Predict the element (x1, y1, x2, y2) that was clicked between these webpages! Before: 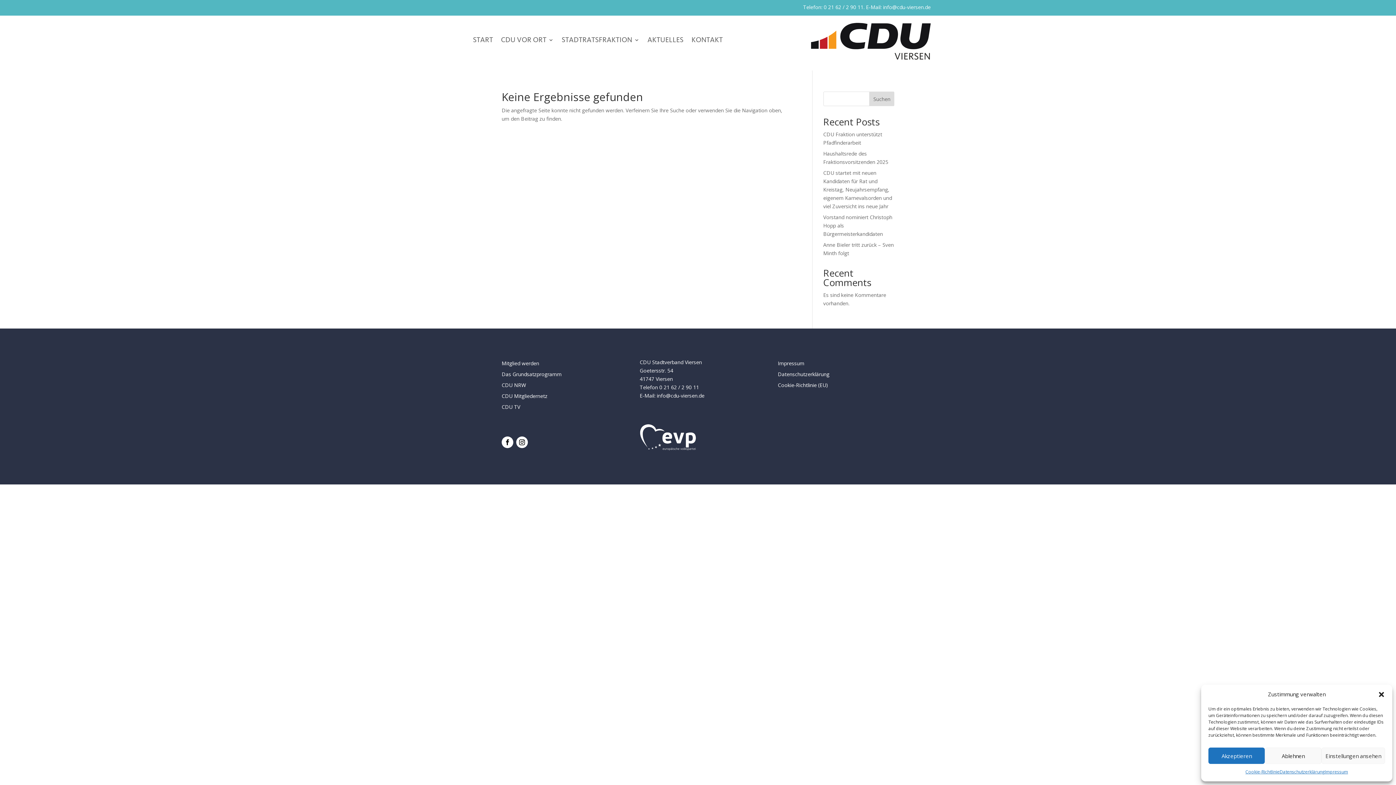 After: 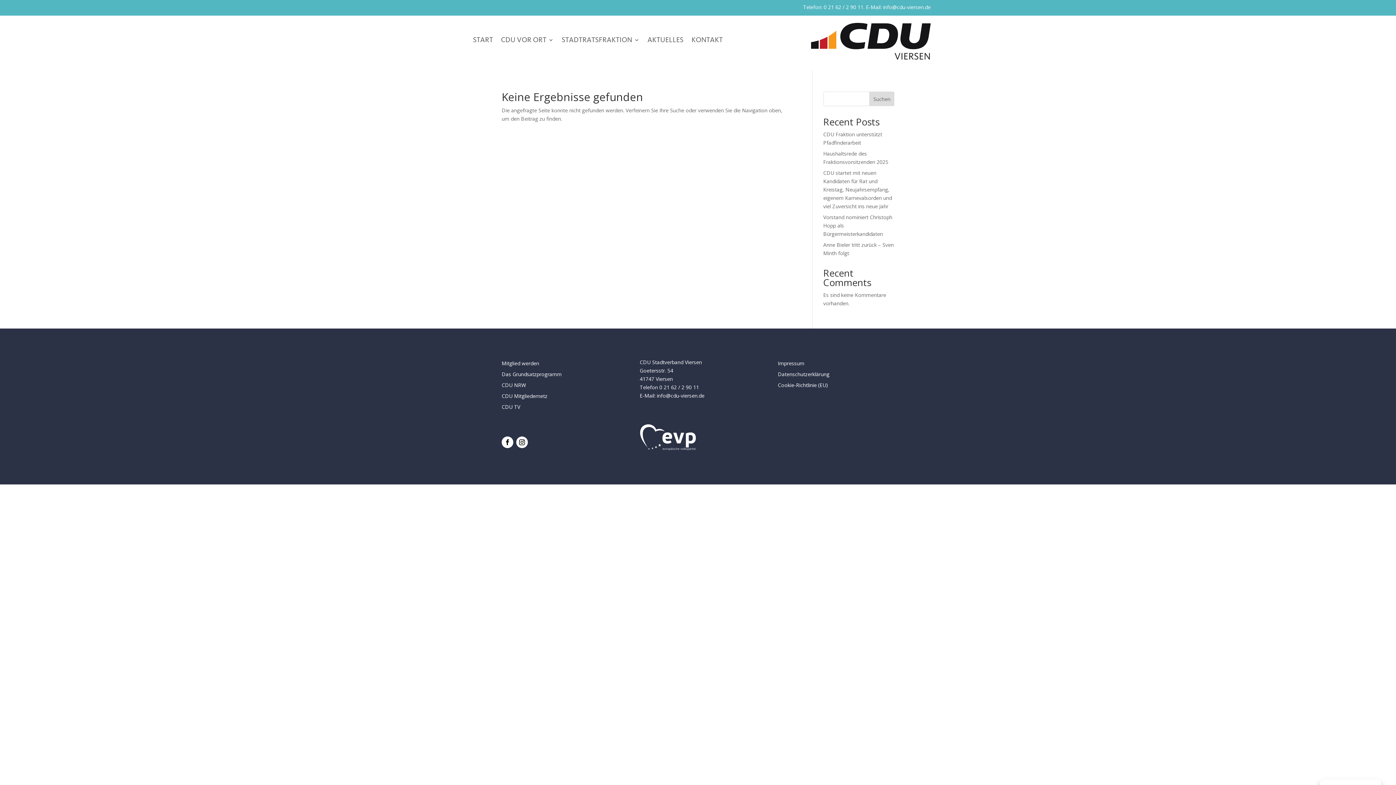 Action: label: Ablehnen bbox: (1265, 748, 1321, 764)